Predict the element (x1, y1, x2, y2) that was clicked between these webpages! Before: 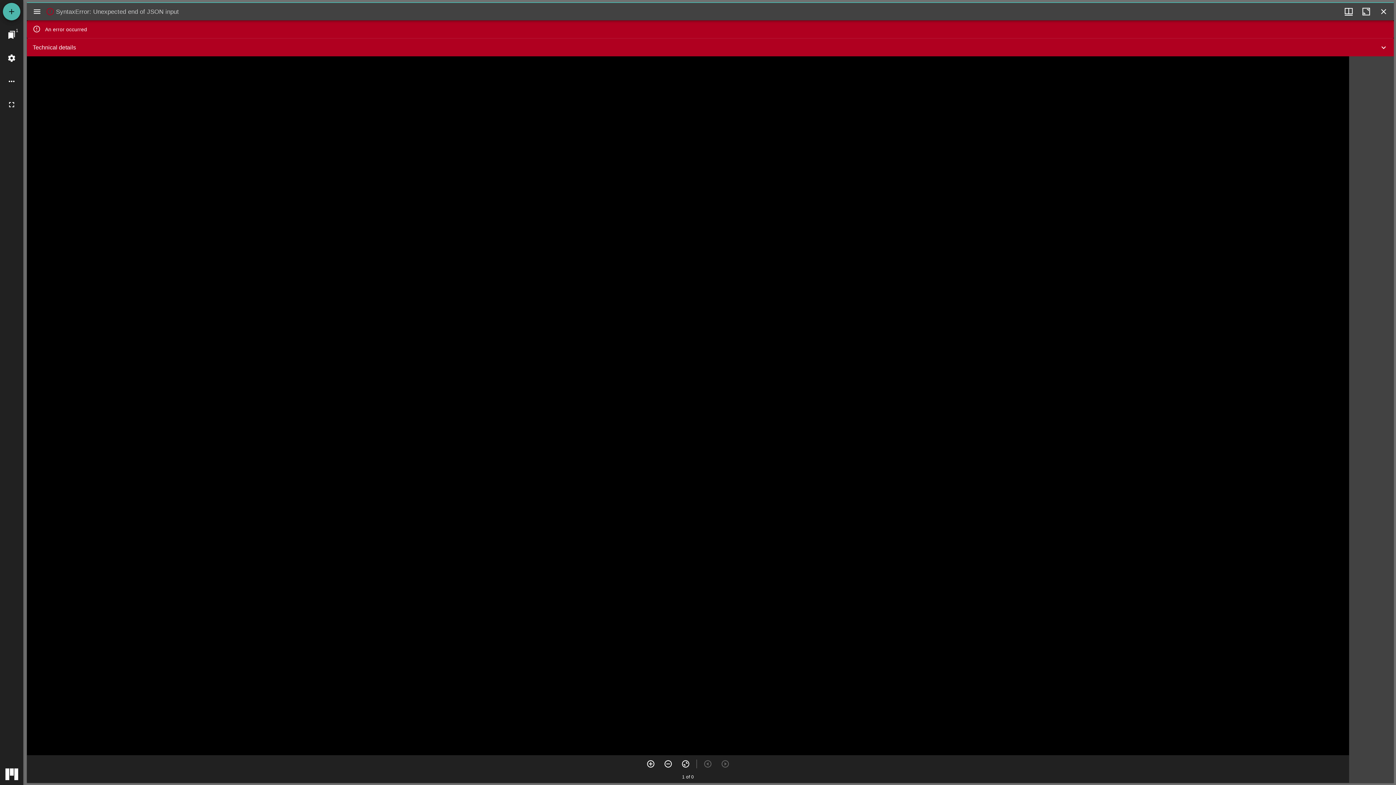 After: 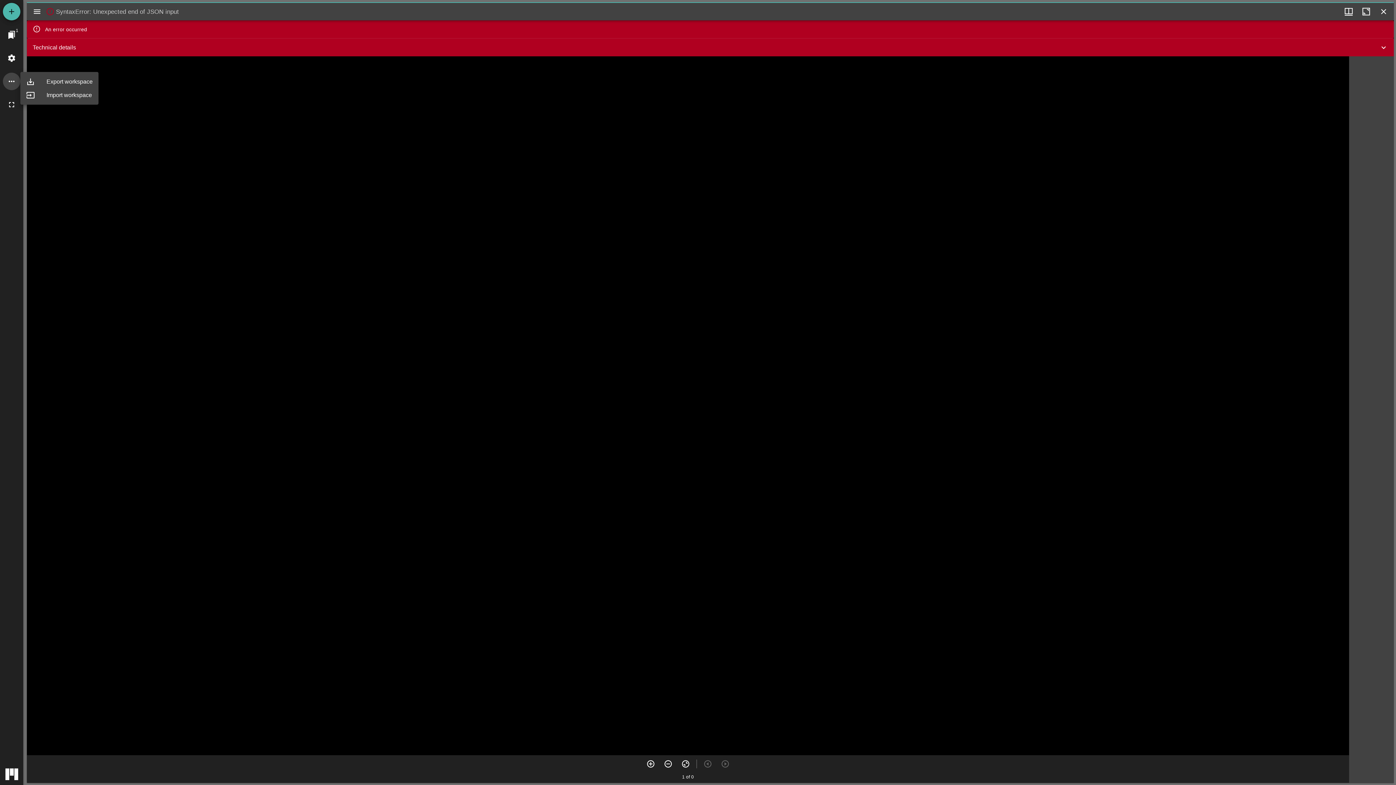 Action: bbox: (2, 72, 20, 90) label: Workspace options